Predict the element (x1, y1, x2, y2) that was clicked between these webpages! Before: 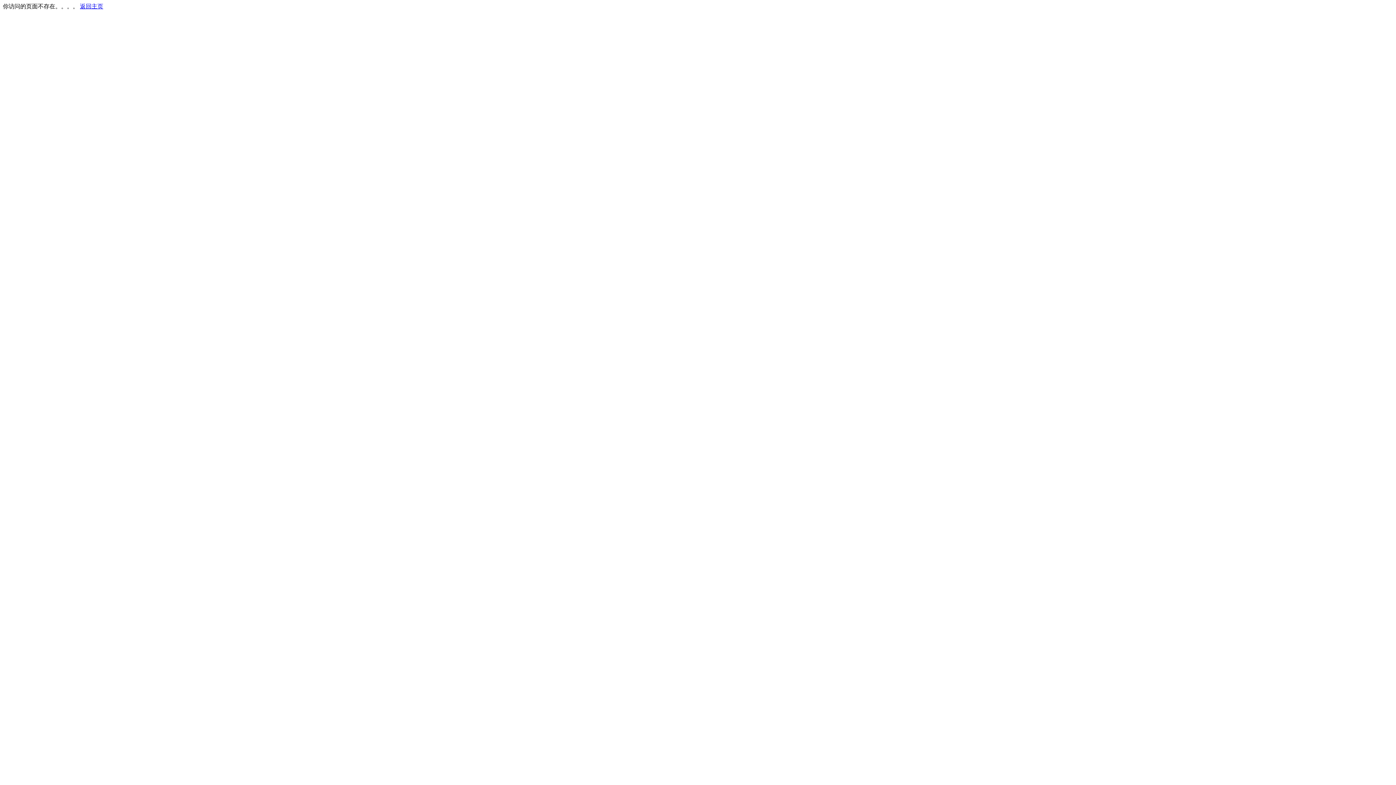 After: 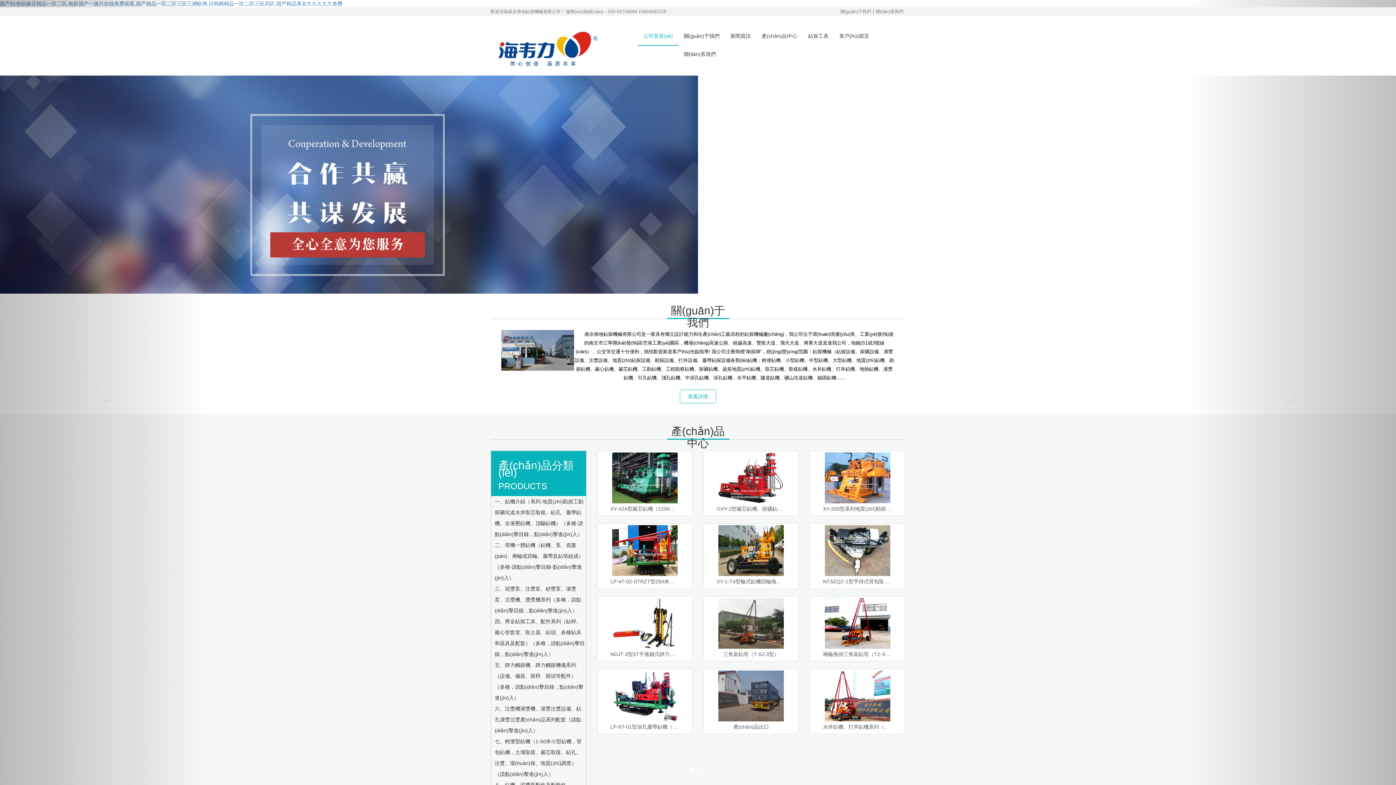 Action: label: 返回主页 bbox: (80, 3, 103, 9)